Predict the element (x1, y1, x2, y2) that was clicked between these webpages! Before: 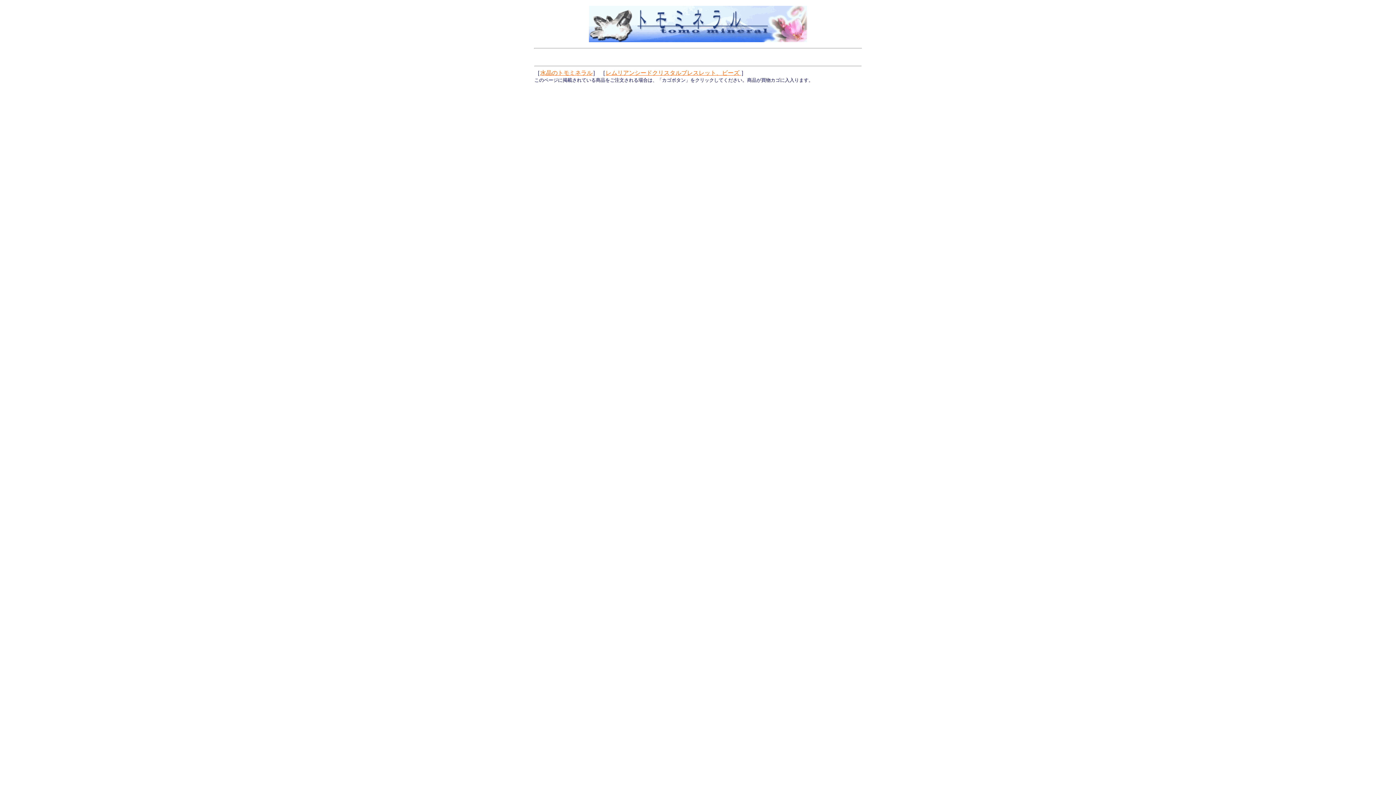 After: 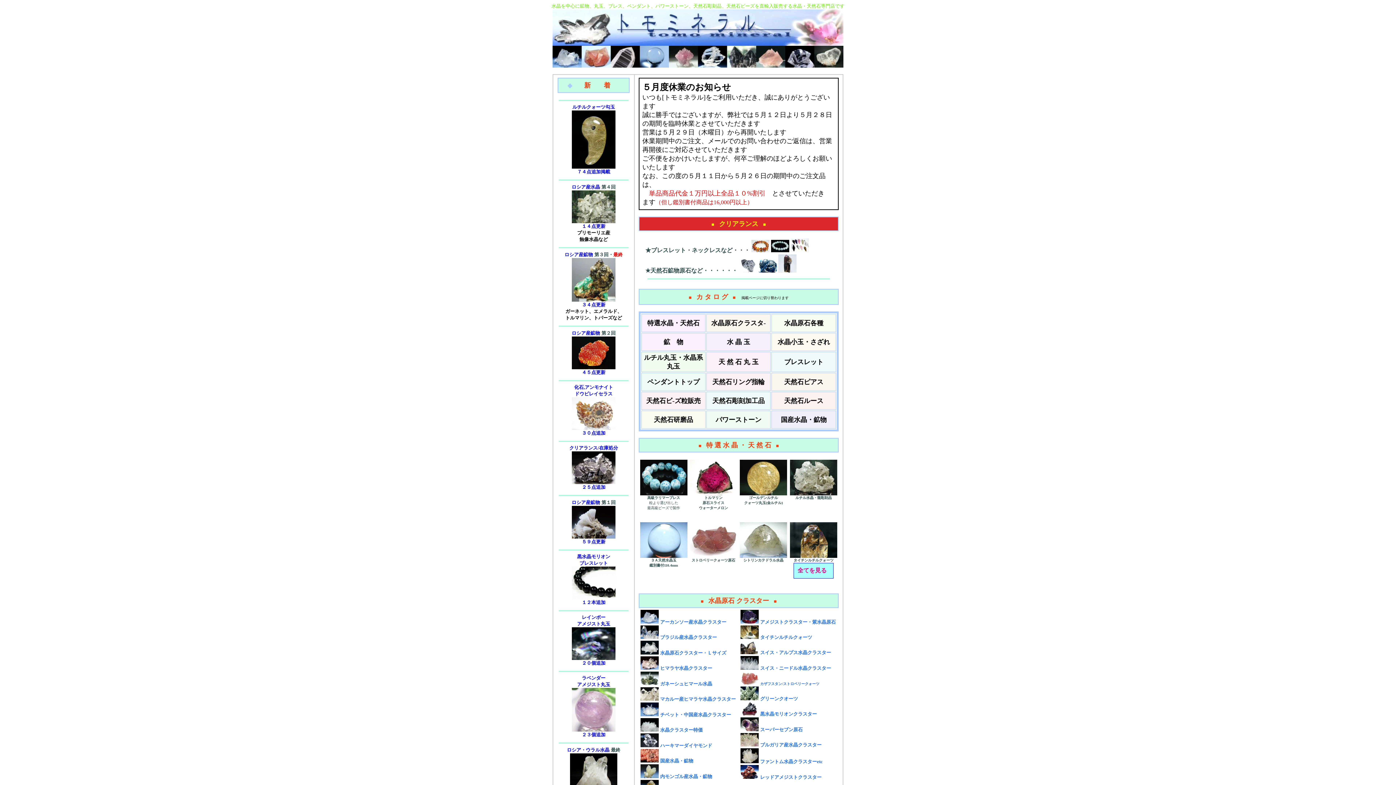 Action: bbox: (589, 37, 807, 43)